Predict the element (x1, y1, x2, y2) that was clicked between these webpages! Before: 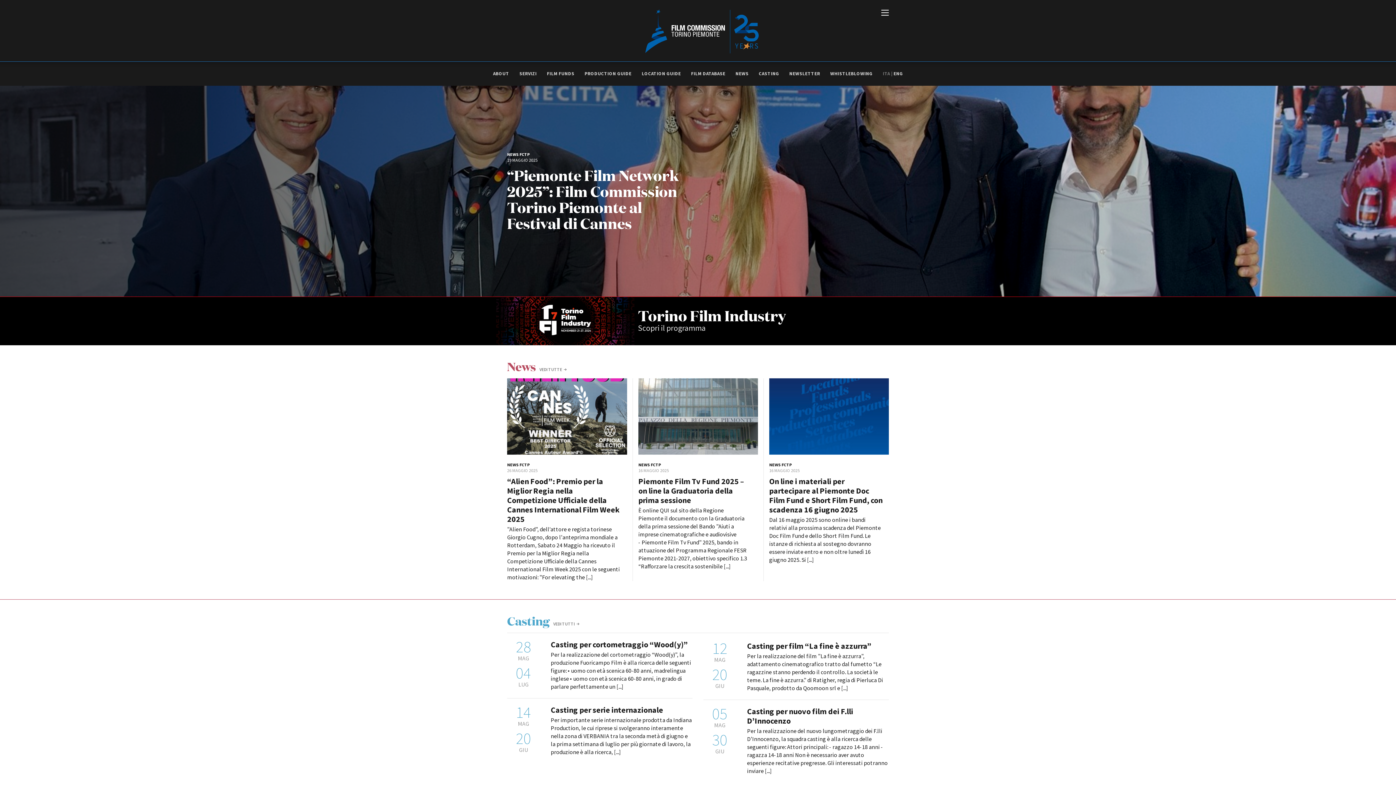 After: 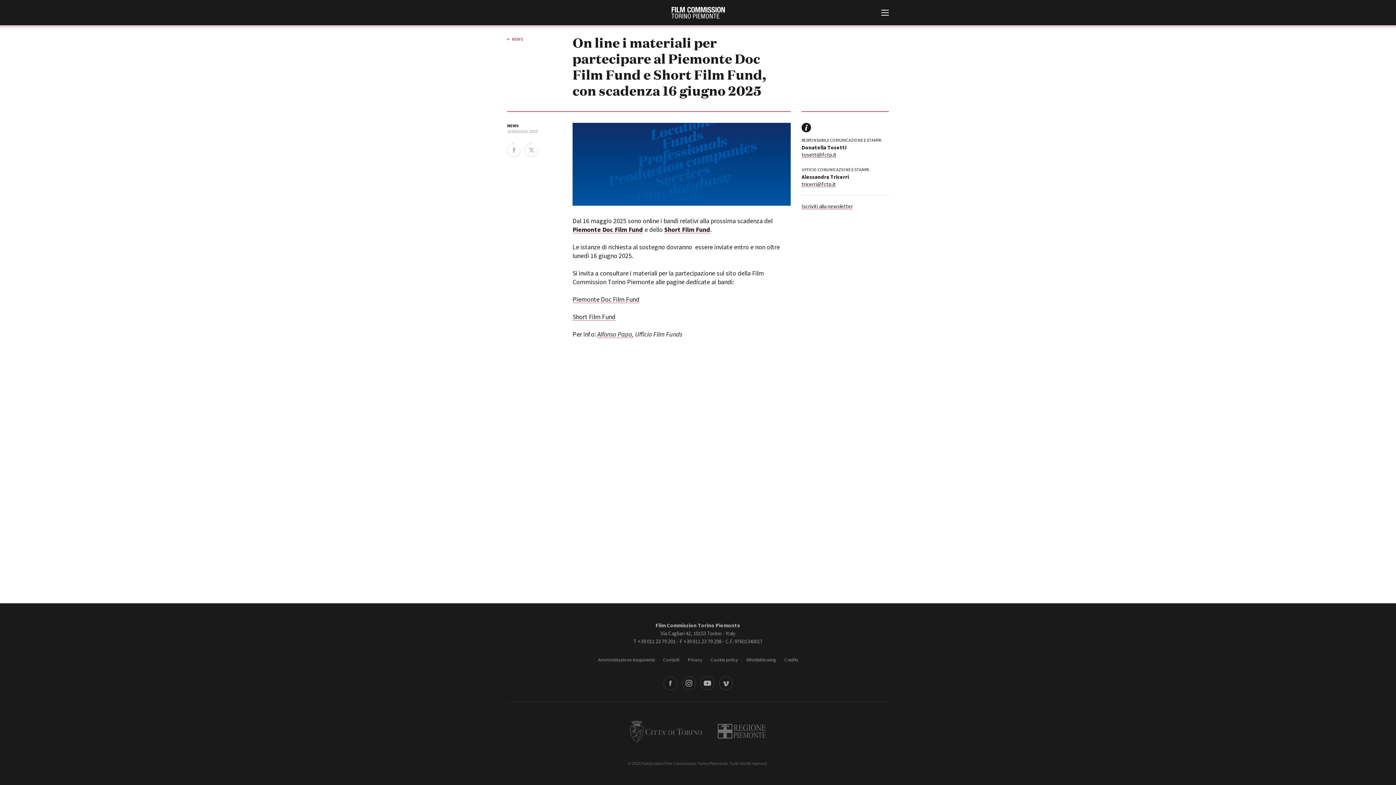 Action: bbox: (769, 378, 889, 454)